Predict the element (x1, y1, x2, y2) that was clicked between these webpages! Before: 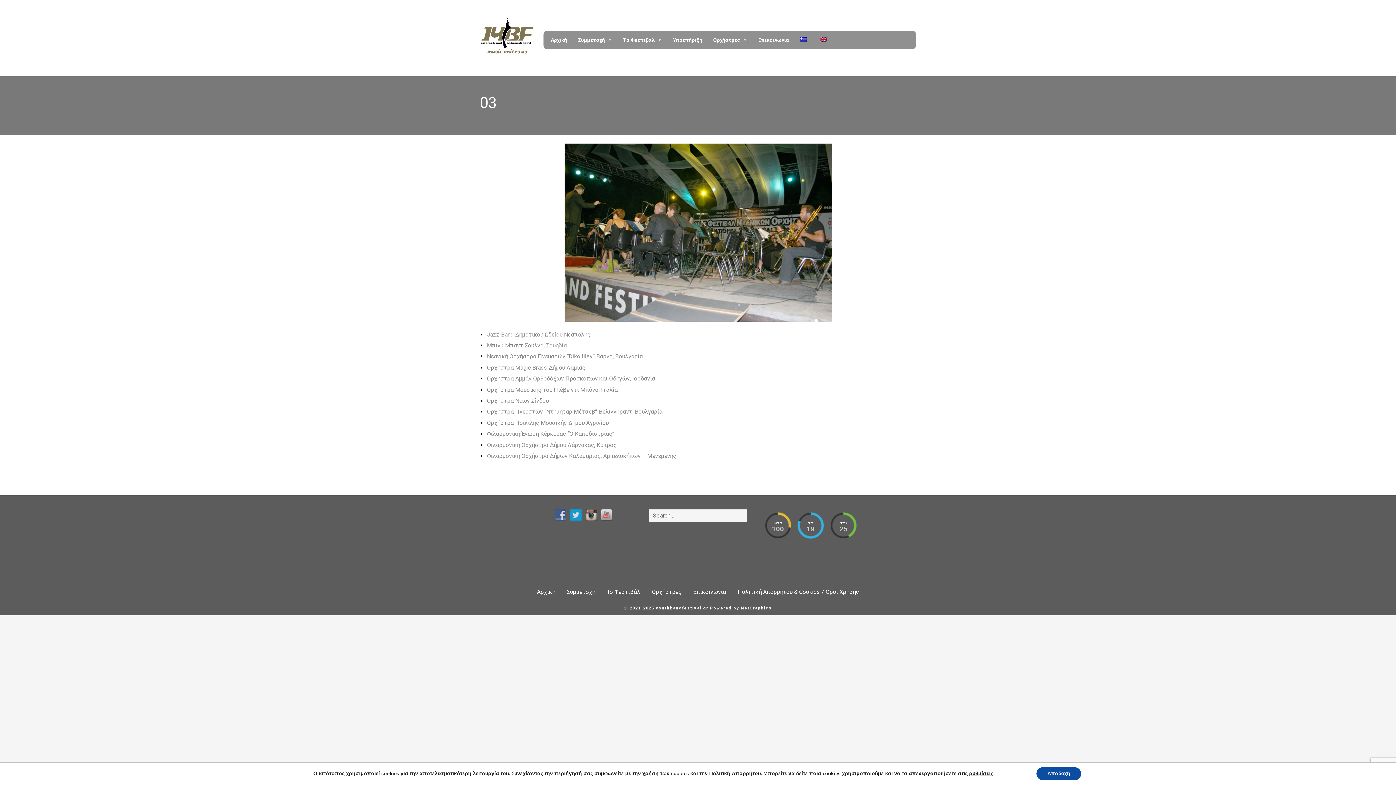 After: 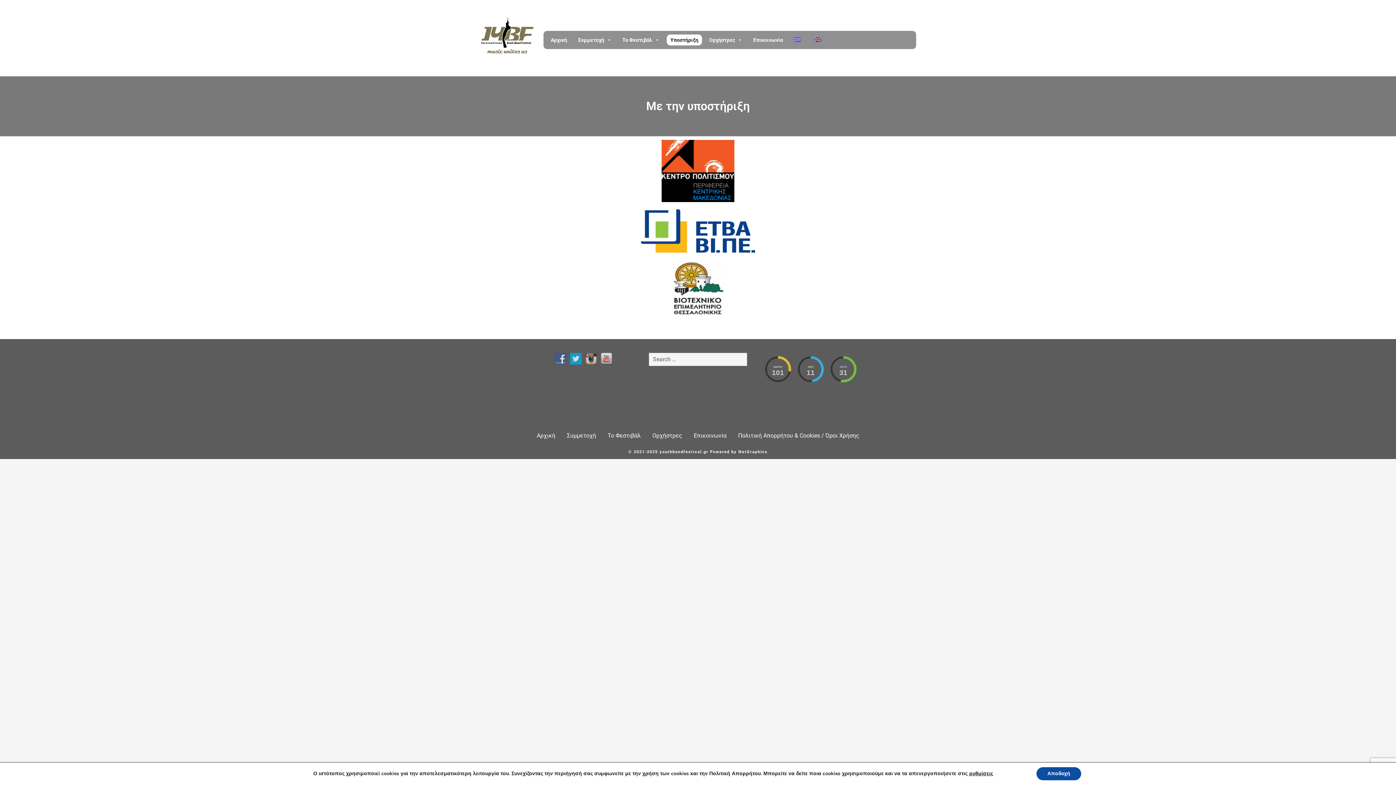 Action: bbox: (669, 34, 706, 45) label: Υποστήριξη